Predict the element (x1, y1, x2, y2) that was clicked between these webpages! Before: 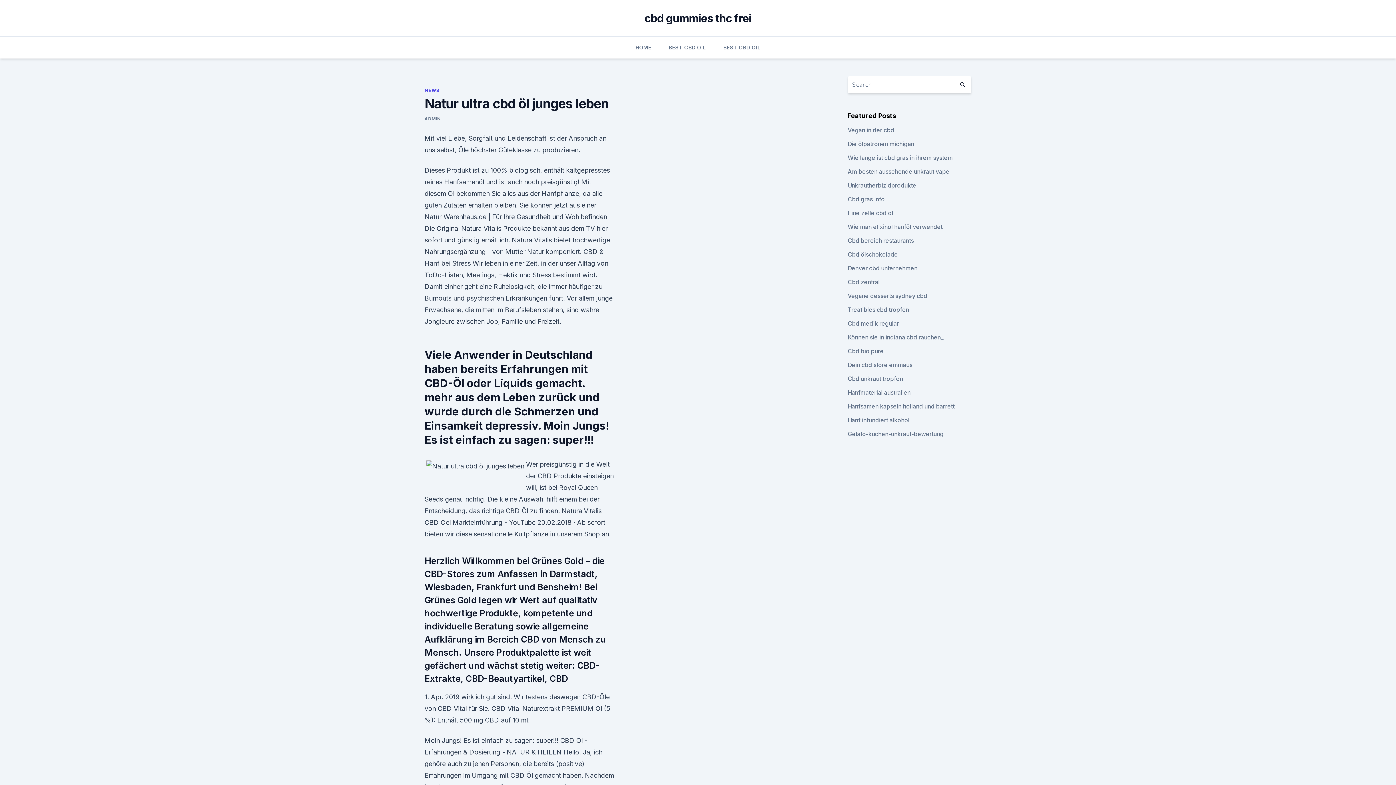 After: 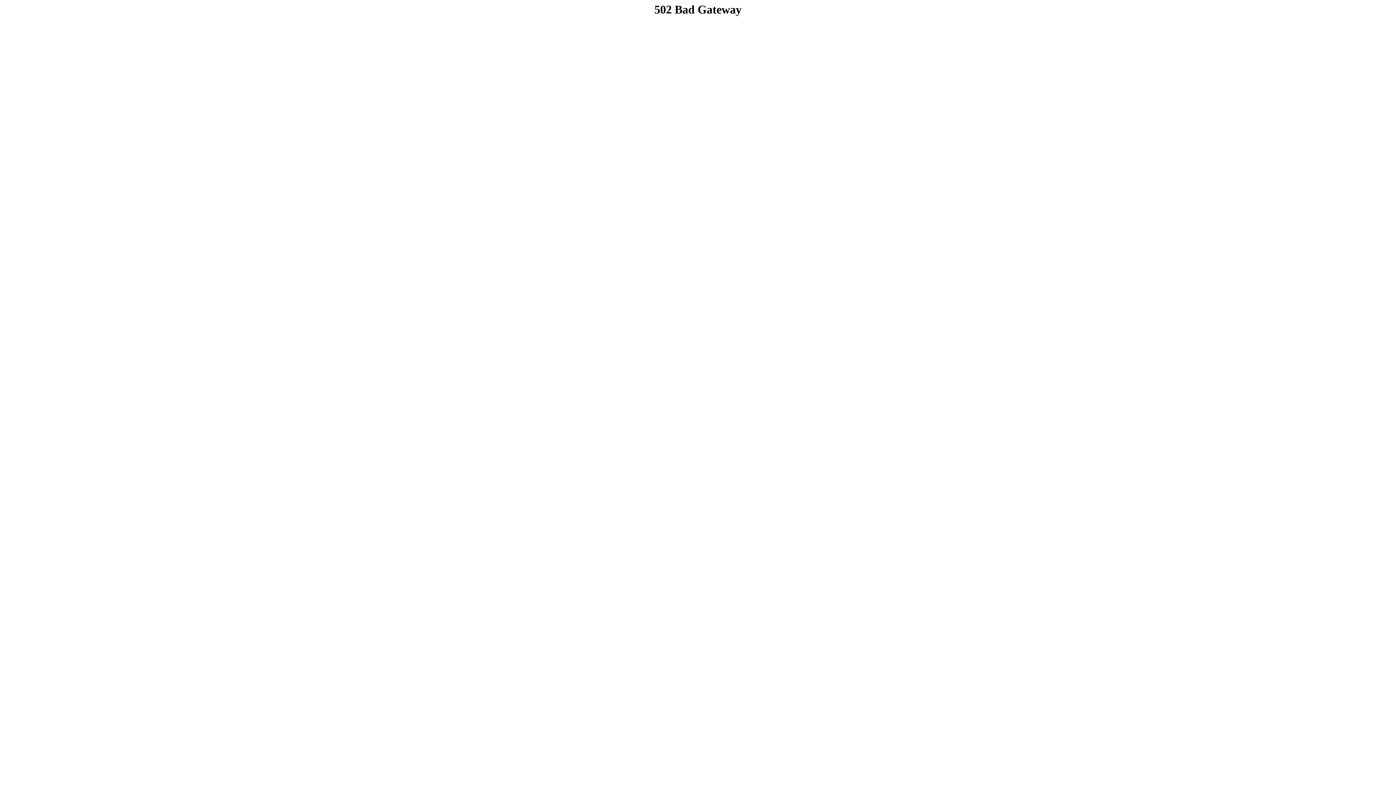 Action: bbox: (635, 36, 651, 58) label: HOME